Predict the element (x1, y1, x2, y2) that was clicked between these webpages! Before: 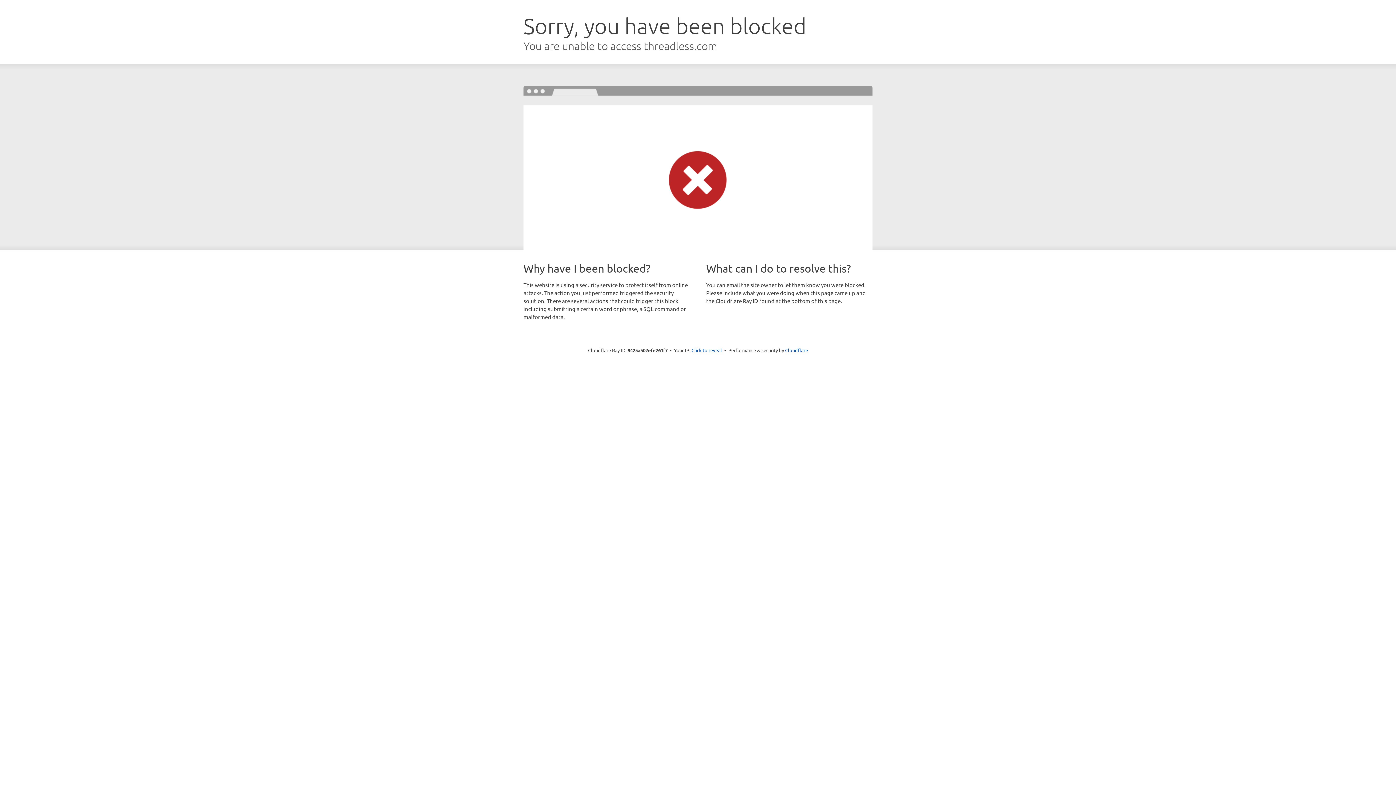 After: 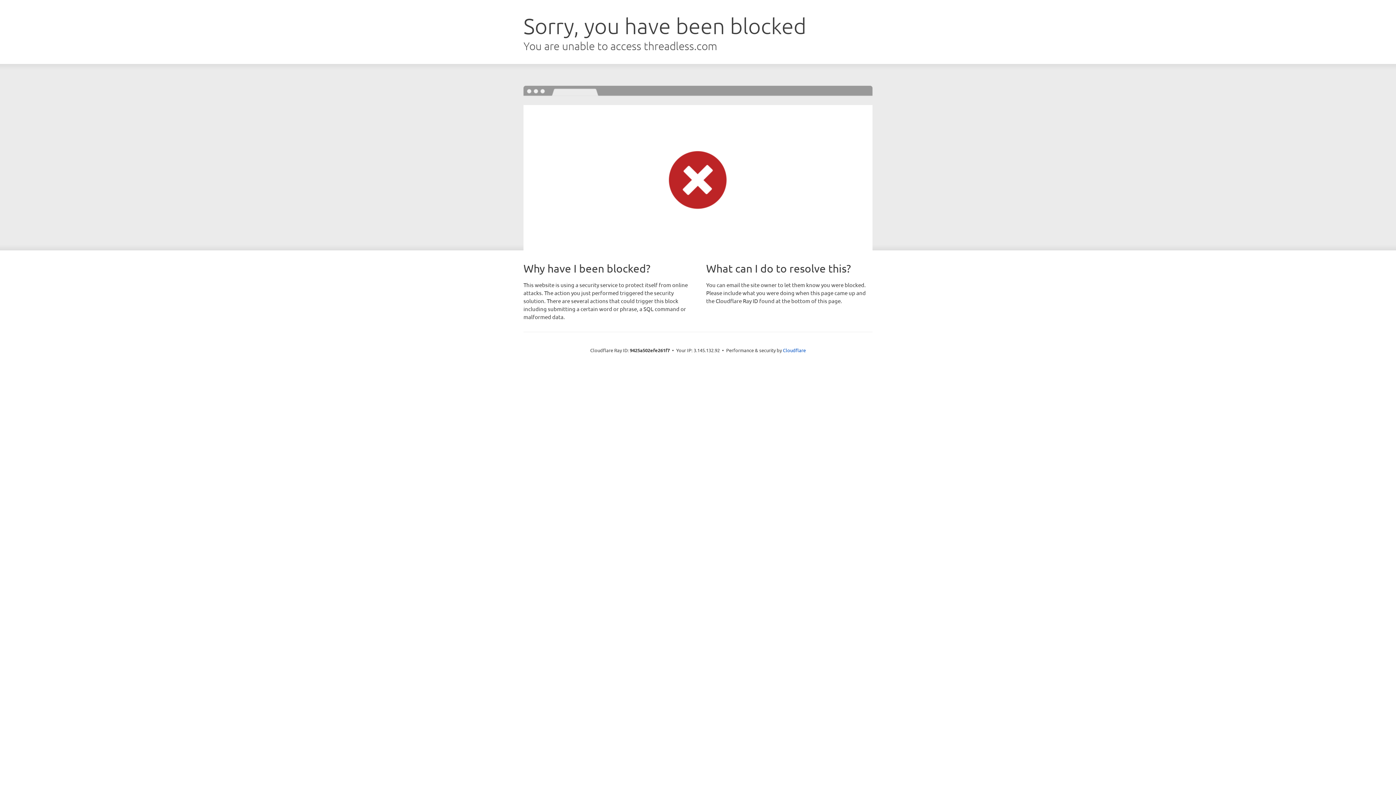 Action: label: Click to reveal bbox: (691, 346, 722, 353)